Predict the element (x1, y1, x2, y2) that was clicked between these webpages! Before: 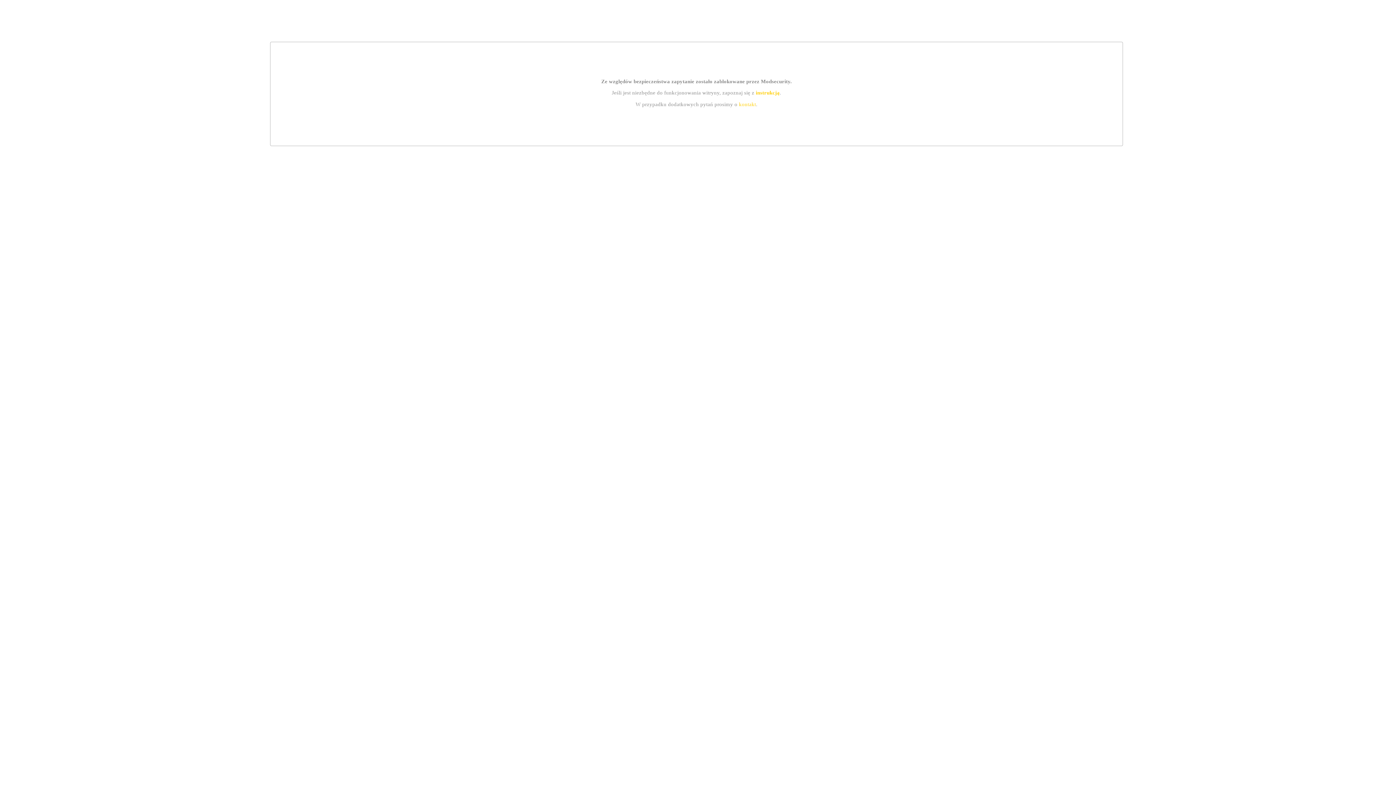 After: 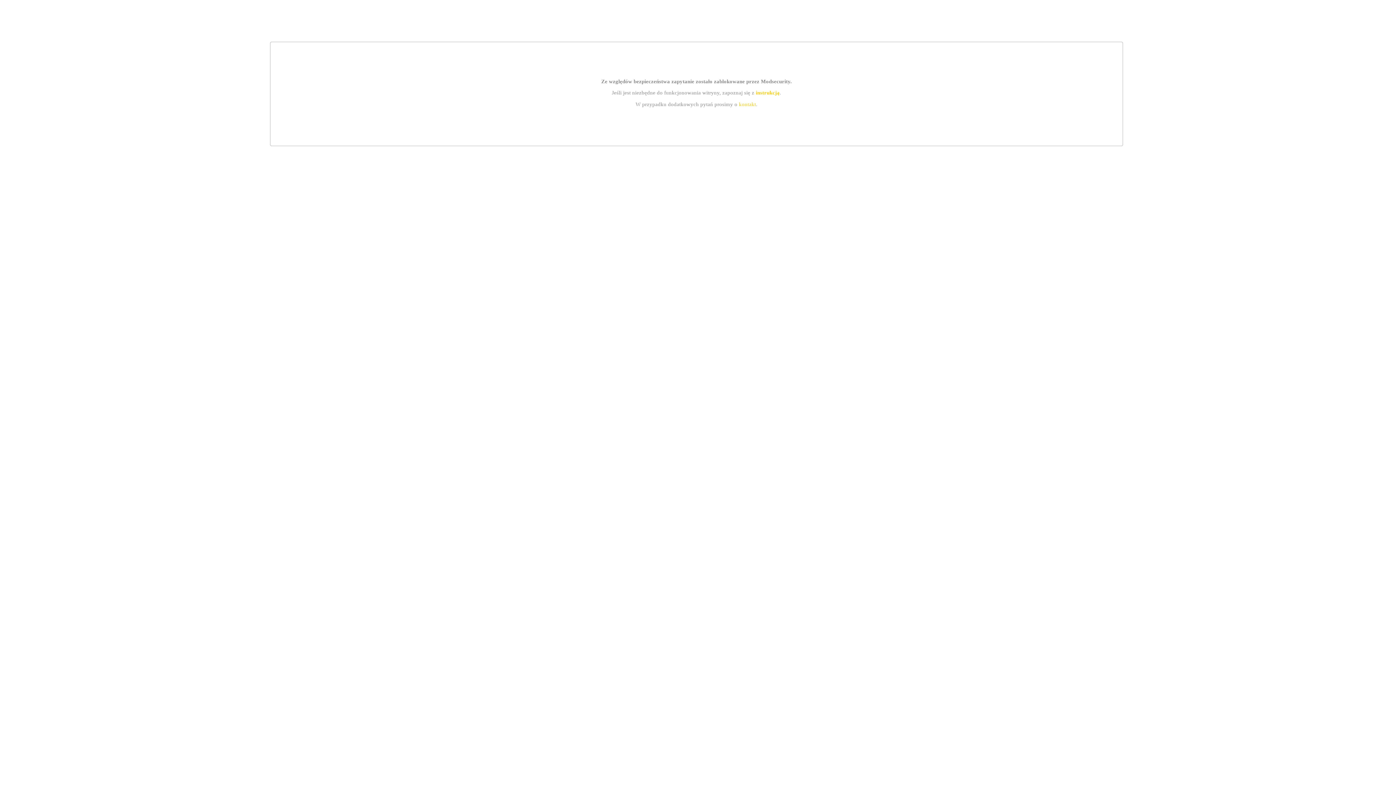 Action: label: instrukcją bbox: (755, 89, 779, 95)